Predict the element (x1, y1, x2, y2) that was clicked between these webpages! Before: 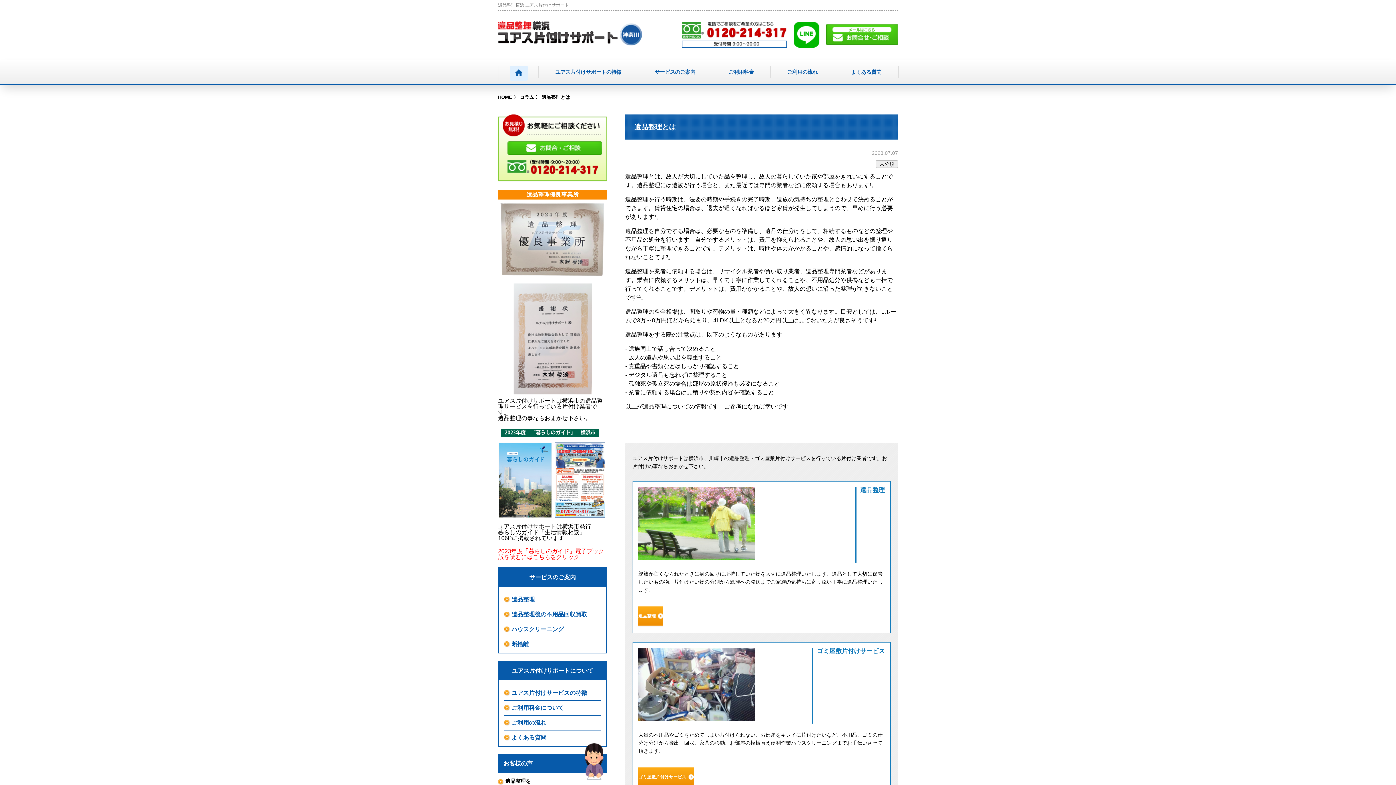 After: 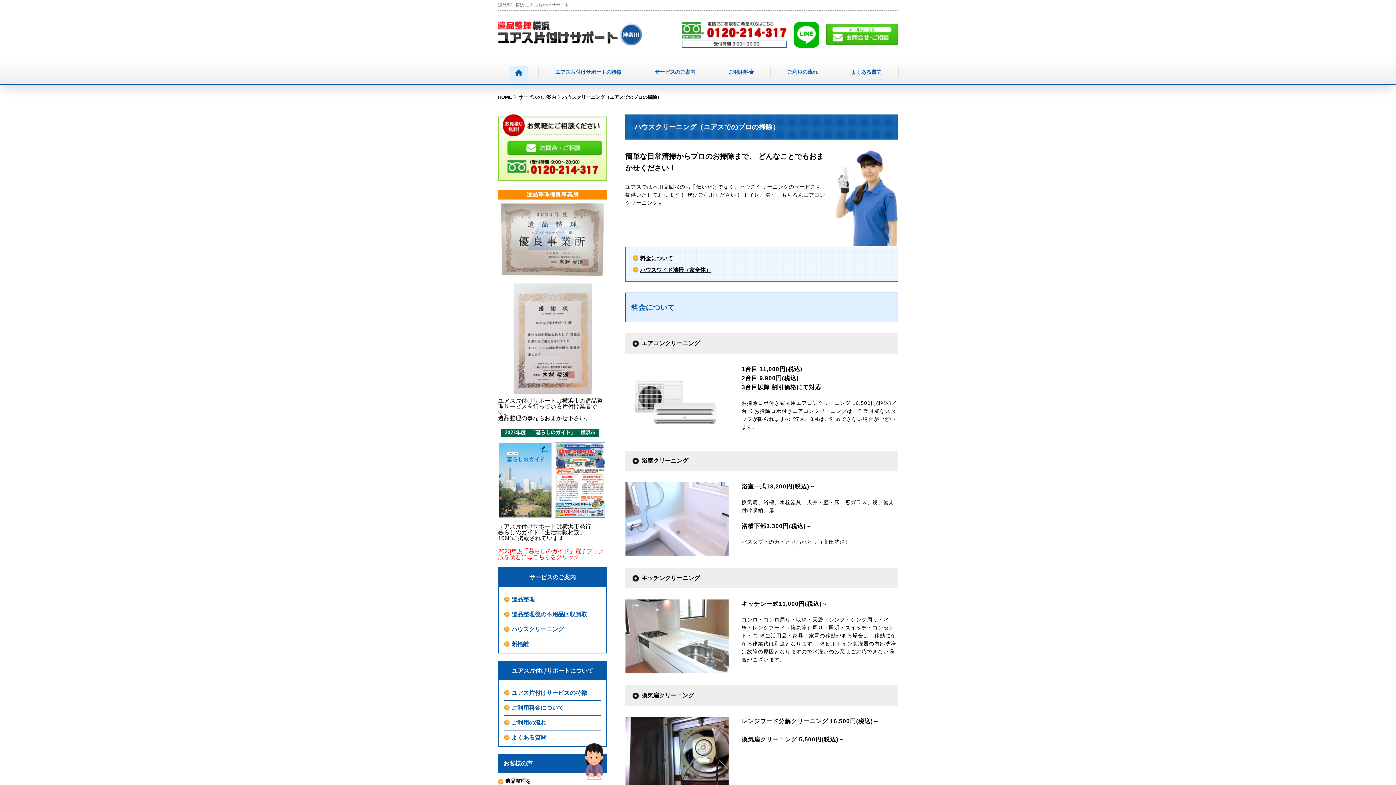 Action: bbox: (504, 626, 564, 632) label: ハウスクリーニング